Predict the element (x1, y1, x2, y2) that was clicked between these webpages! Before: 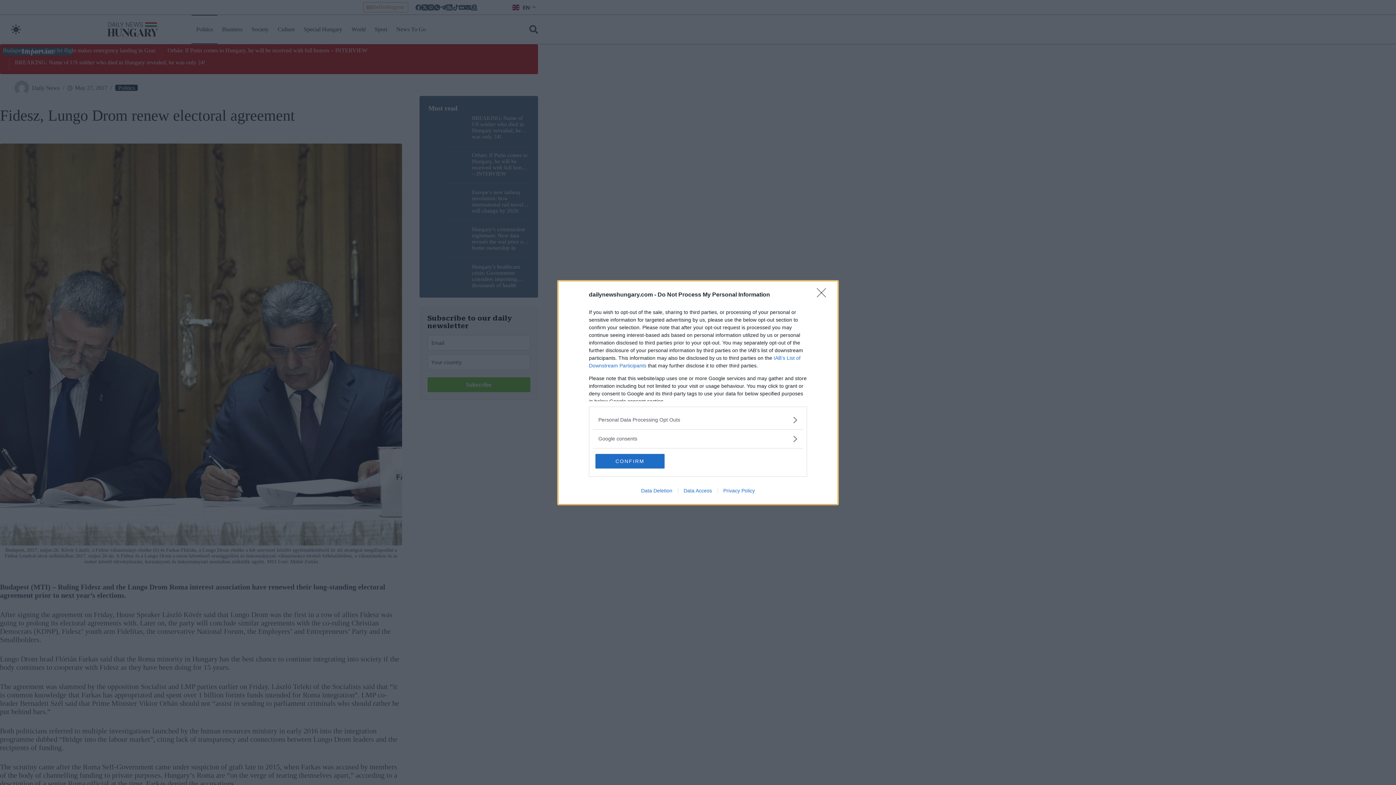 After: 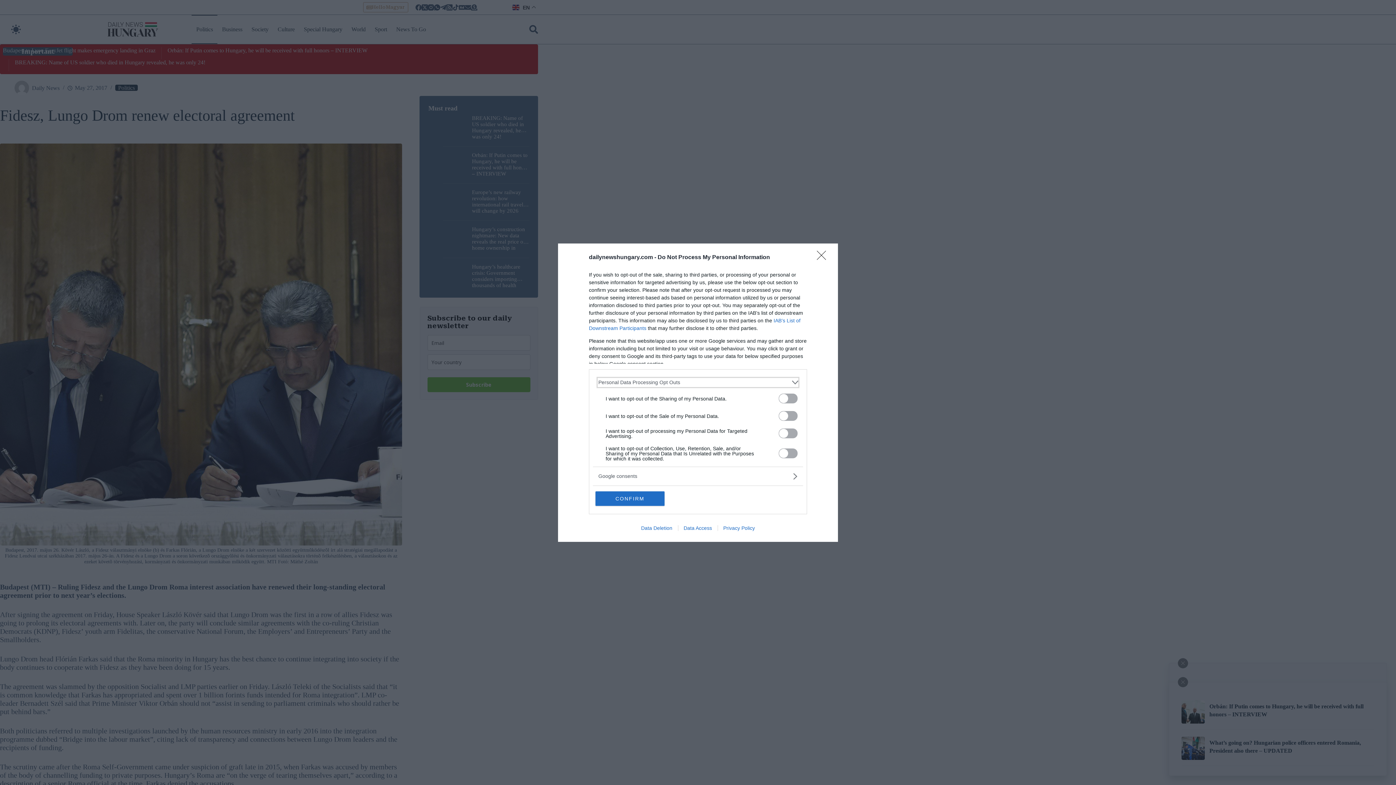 Action: label: Opt-Outs bbox: (598, 416, 797, 423)